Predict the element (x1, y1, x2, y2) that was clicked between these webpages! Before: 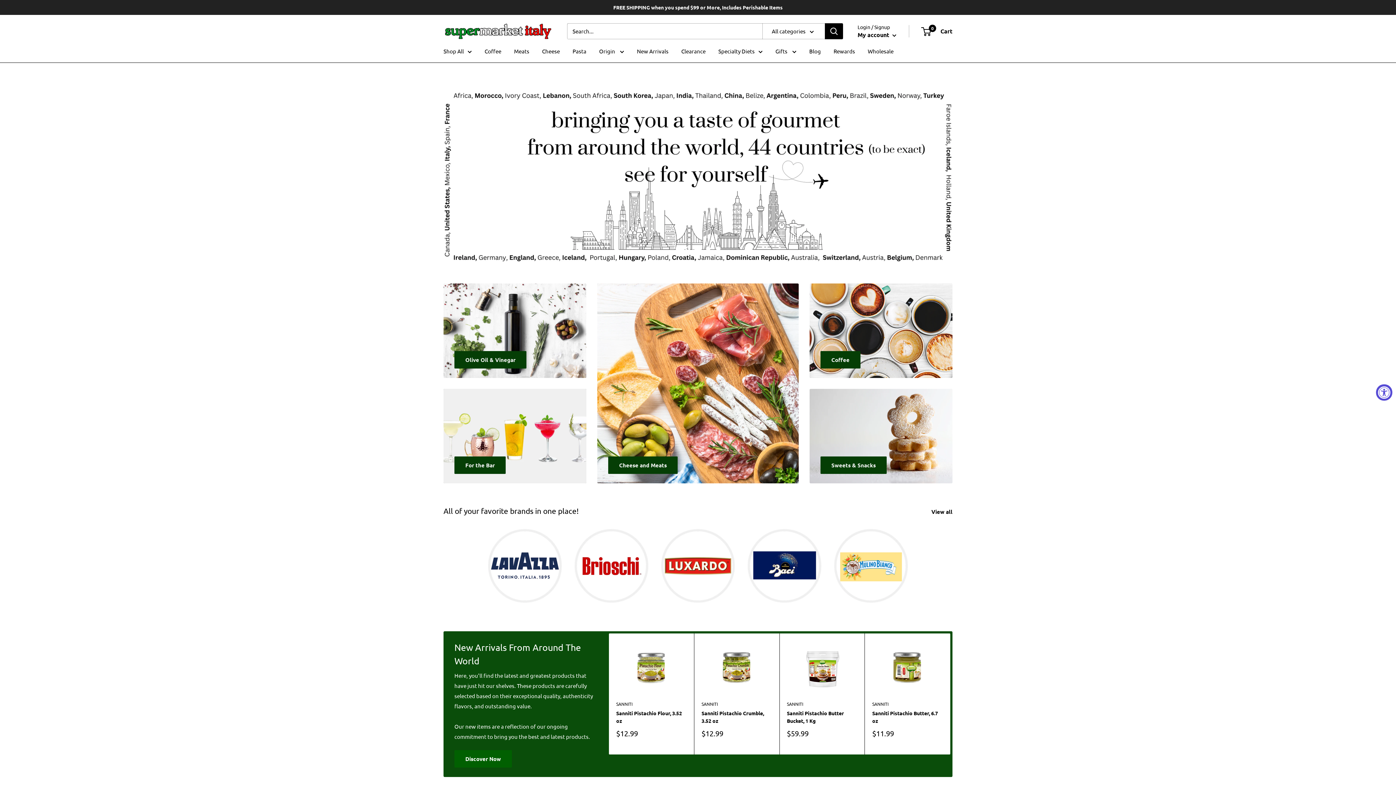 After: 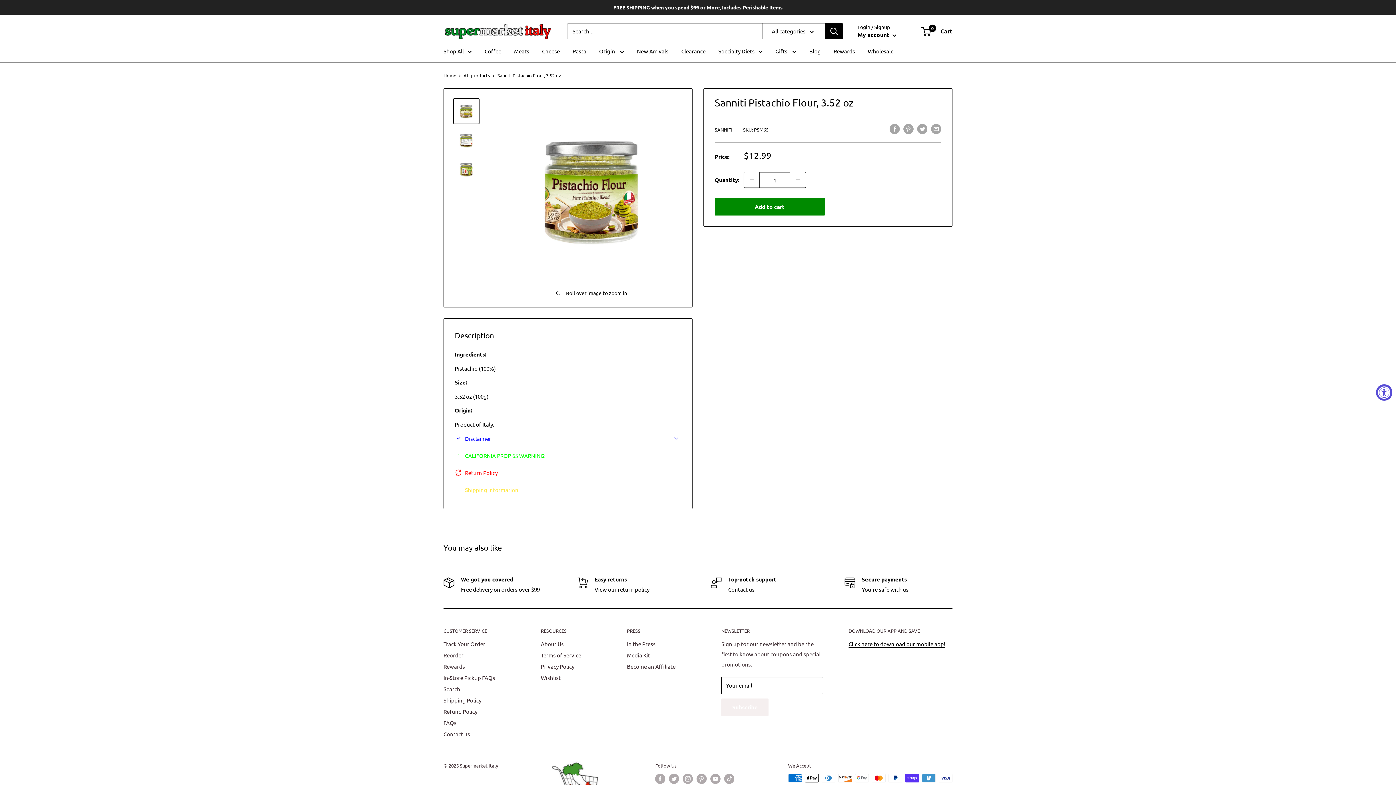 Action: bbox: (616, 640, 686, 693)